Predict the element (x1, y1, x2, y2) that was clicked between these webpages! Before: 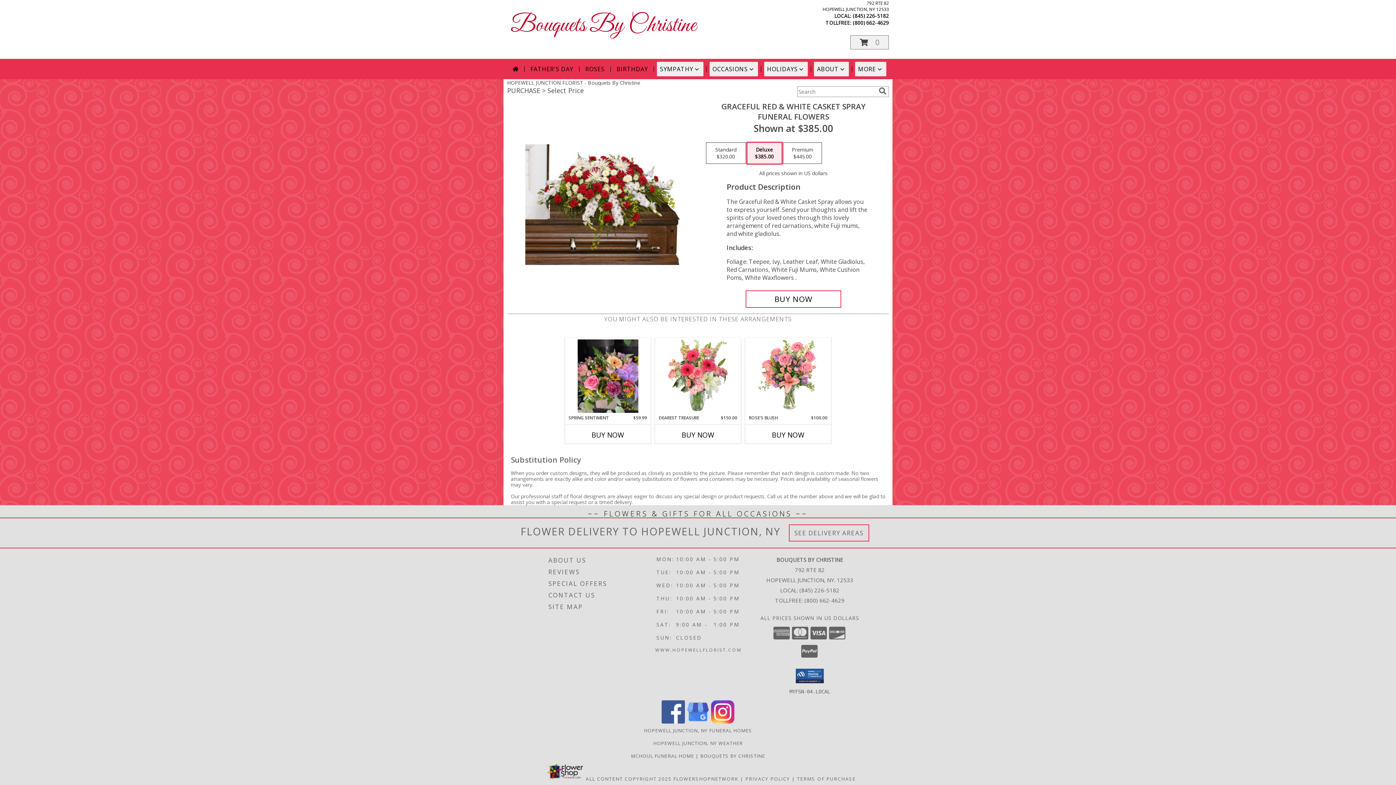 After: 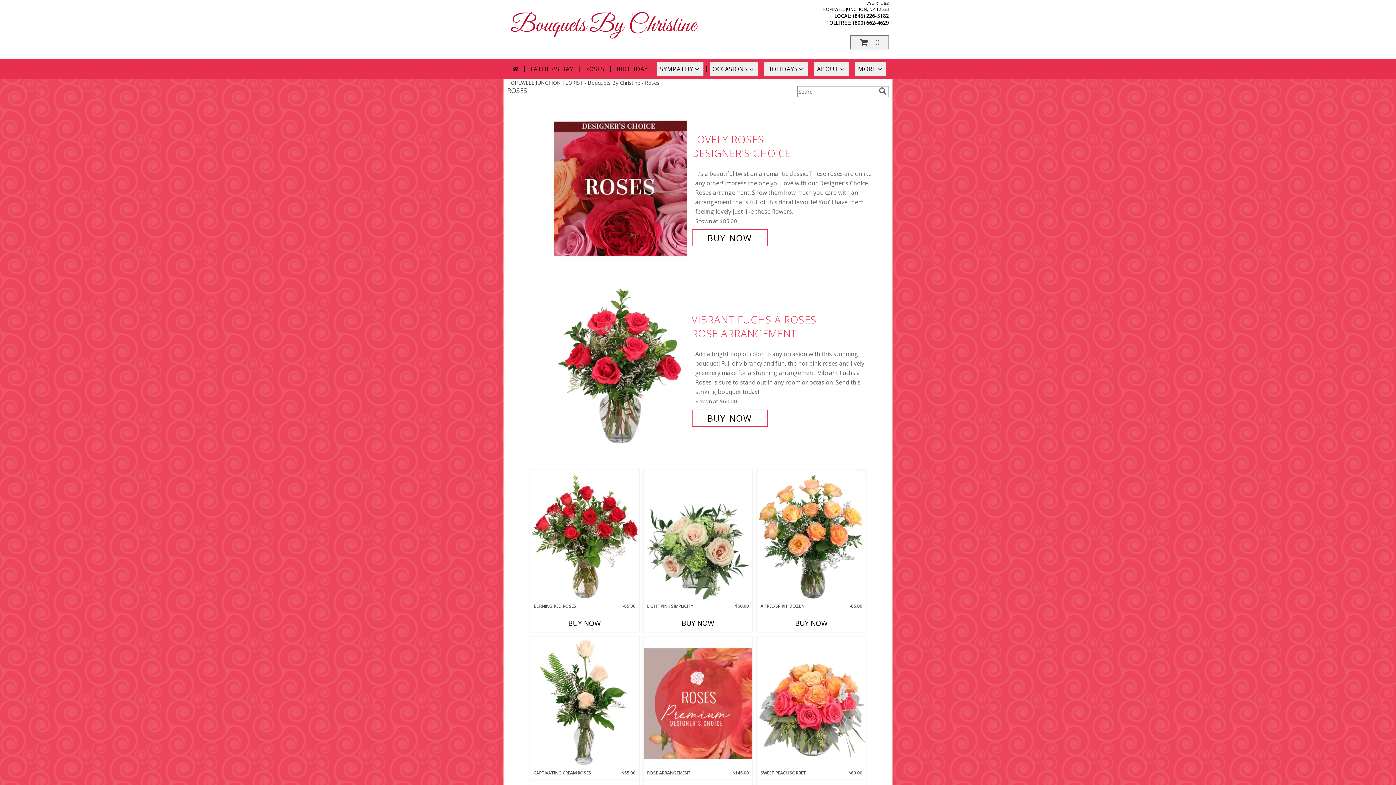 Action: bbox: (582, 61, 607, 76) label: ROSES